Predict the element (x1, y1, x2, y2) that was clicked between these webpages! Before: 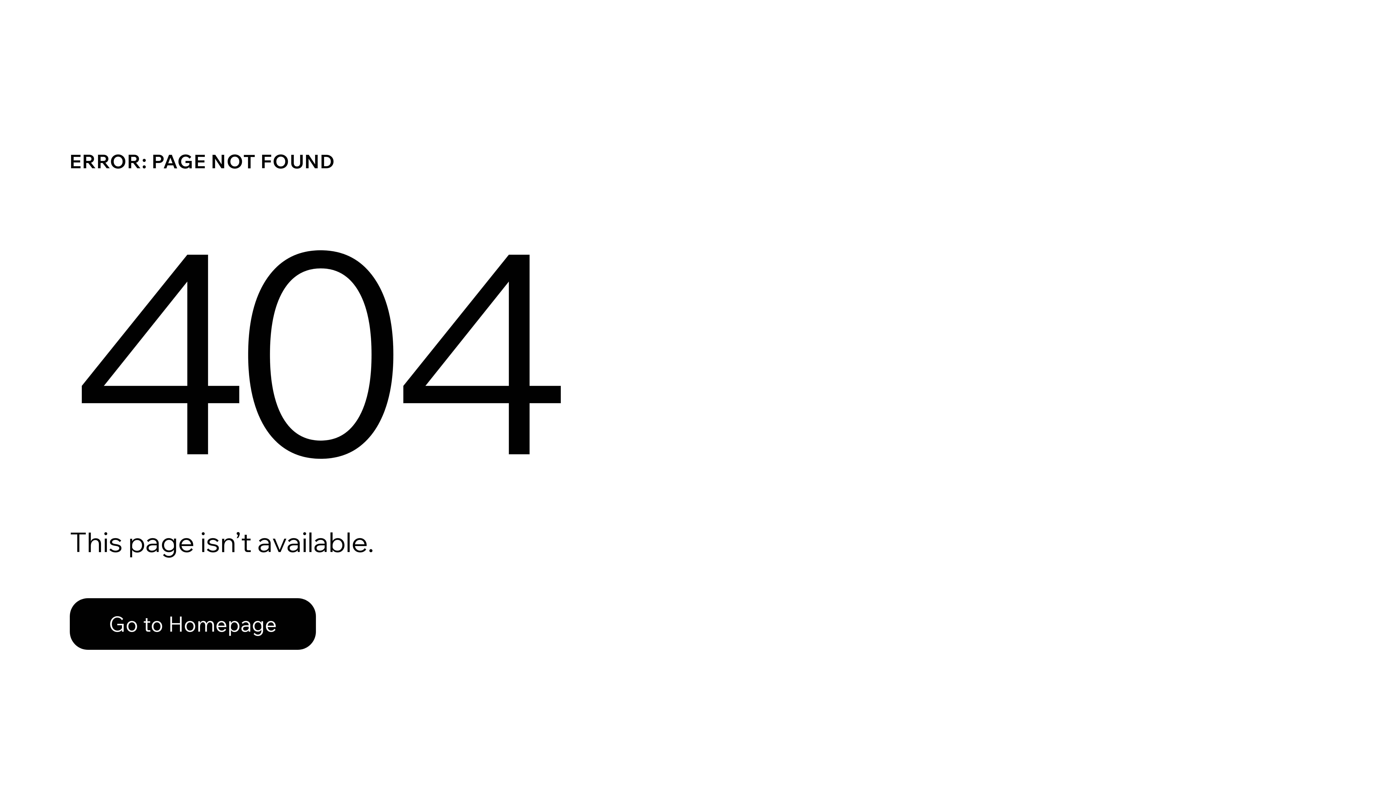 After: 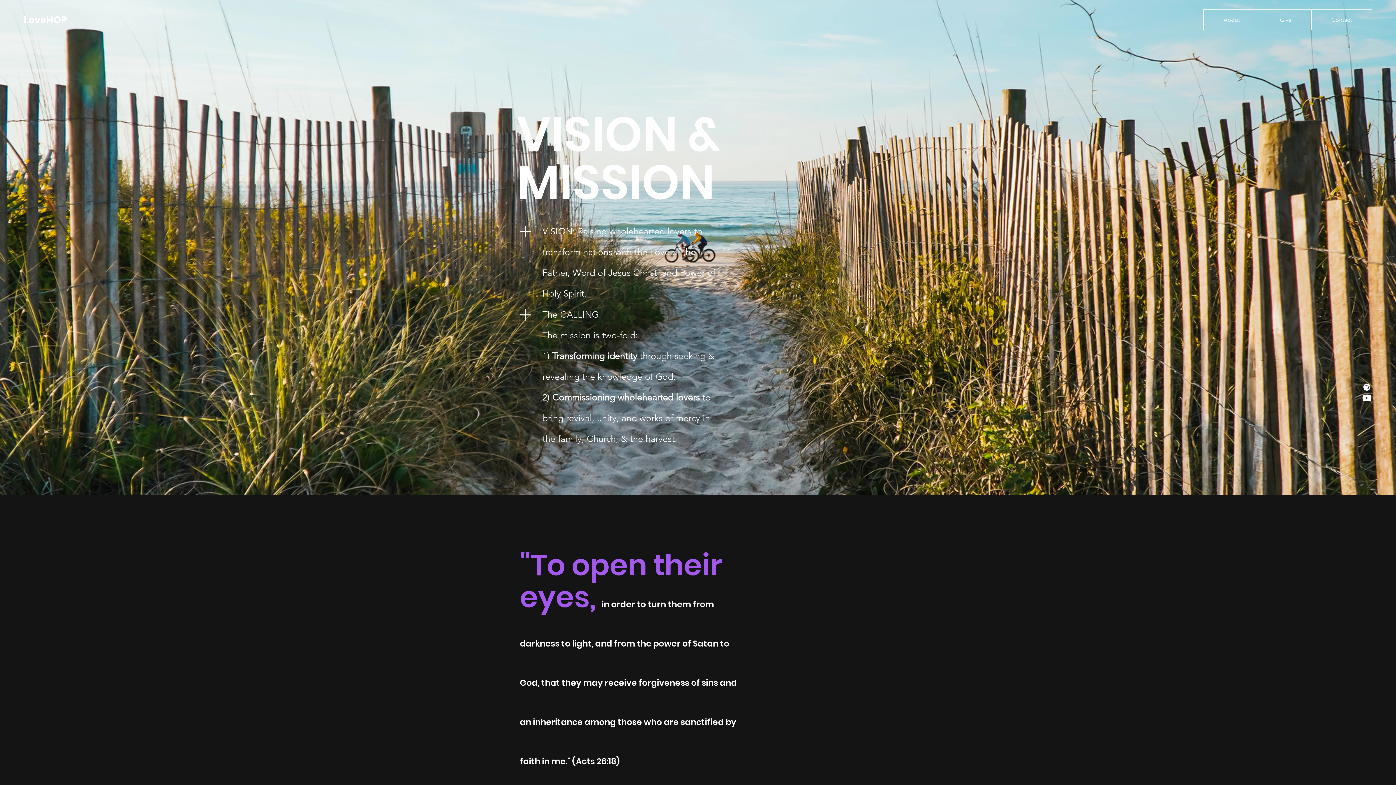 Action: bbox: (69, 582, 768, 659) label: Go to Homepage